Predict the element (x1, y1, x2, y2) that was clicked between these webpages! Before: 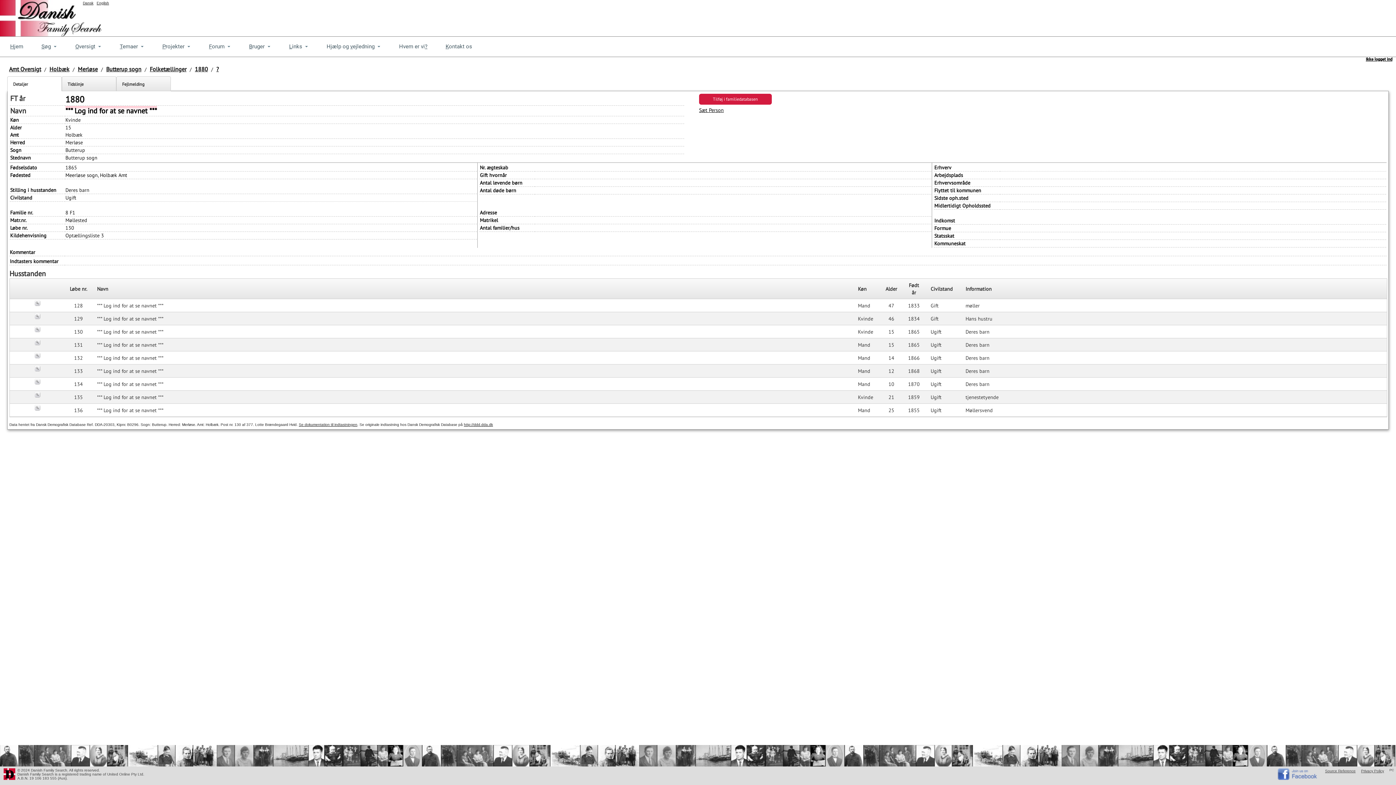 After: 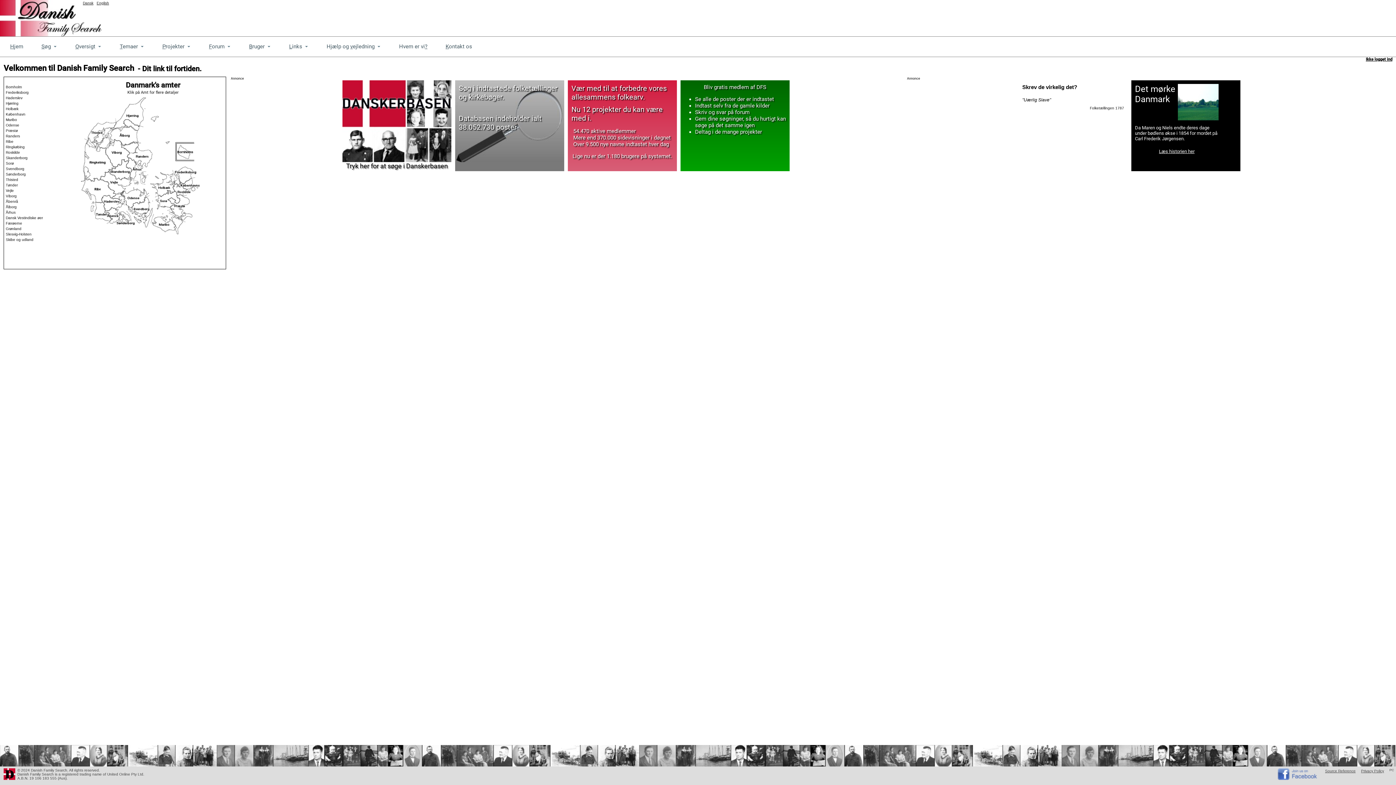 Action: bbox: (1, 38, 32, 55) label: Hjem